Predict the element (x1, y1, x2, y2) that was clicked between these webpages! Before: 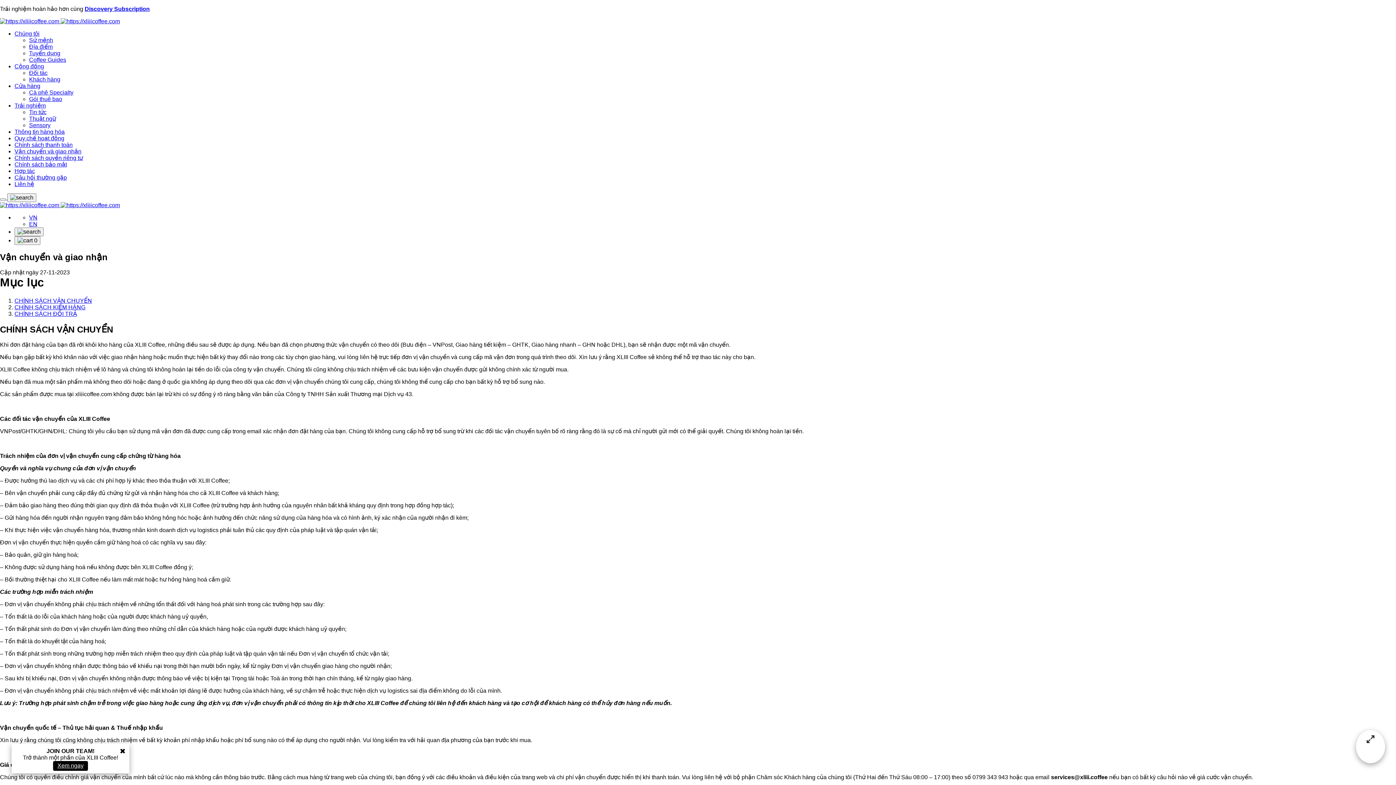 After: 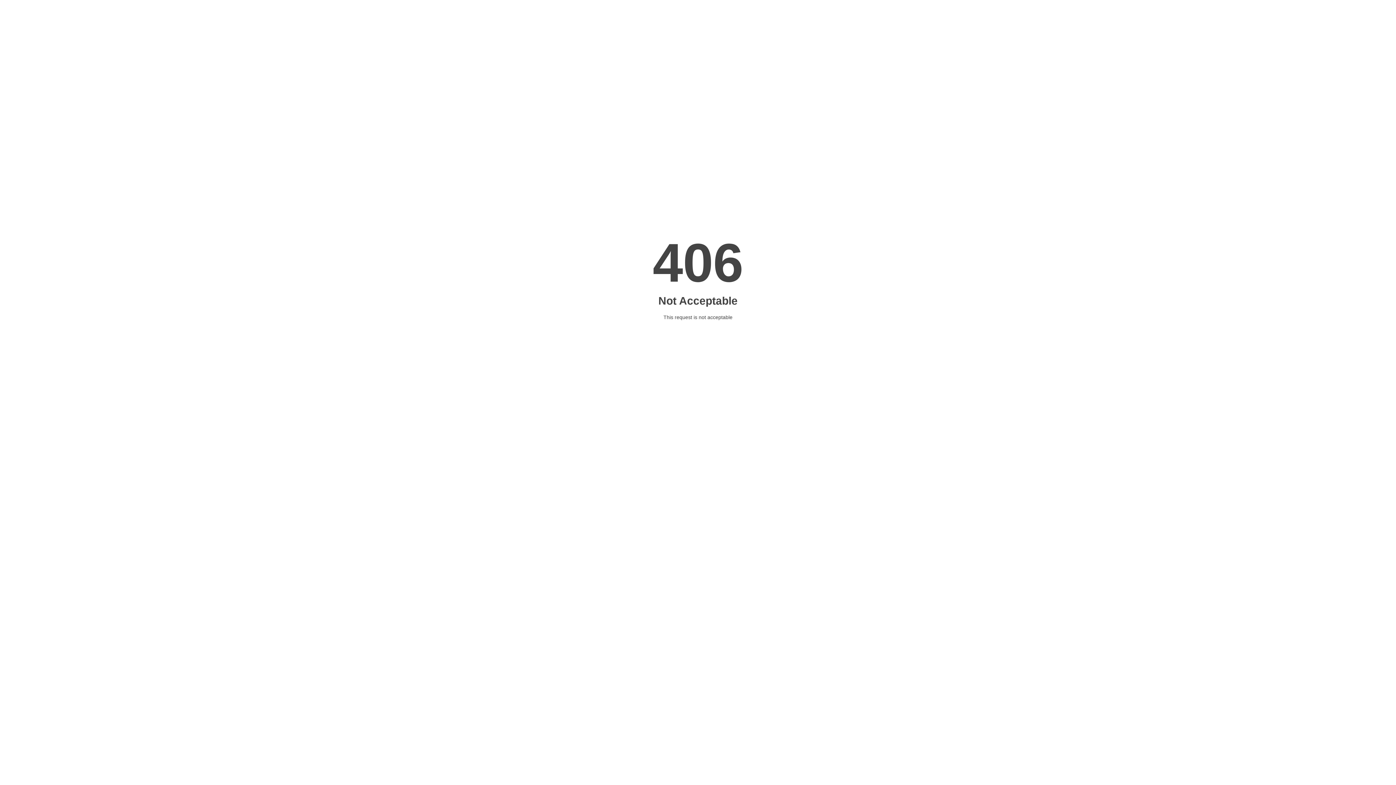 Action: bbox: (29, 50, 60, 56) label: Tuyển dụng